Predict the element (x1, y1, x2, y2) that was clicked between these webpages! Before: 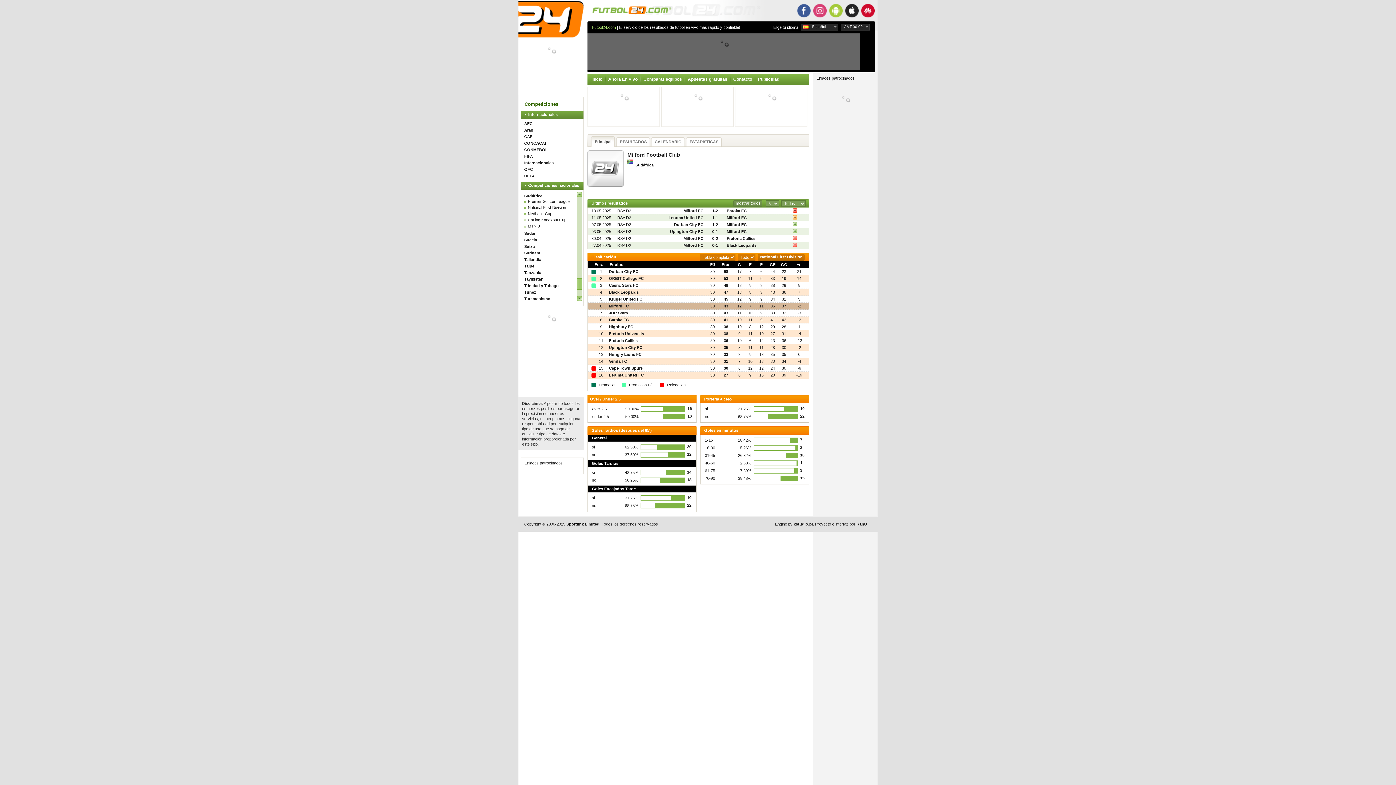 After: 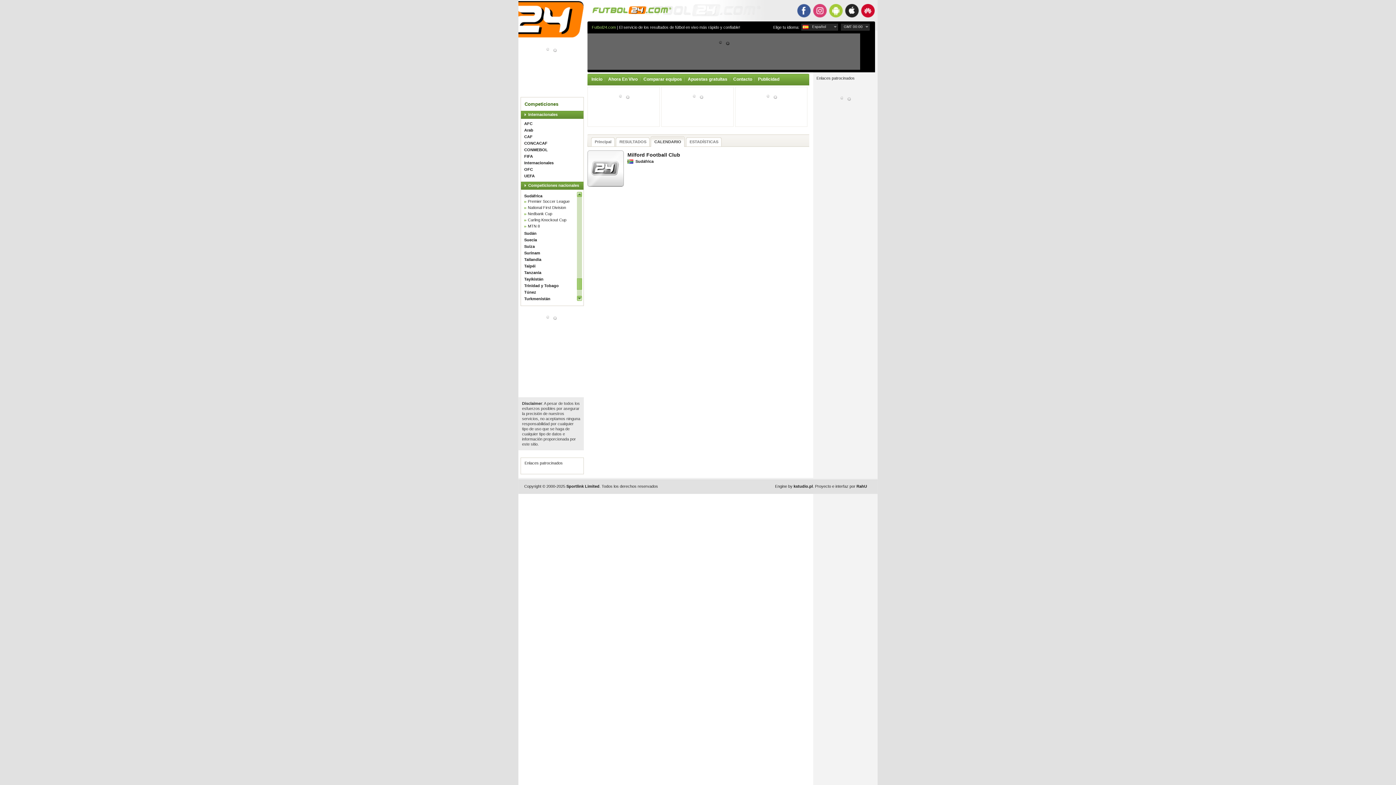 Action: bbox: (651, 134, 686, 146) label: CALENDARIO